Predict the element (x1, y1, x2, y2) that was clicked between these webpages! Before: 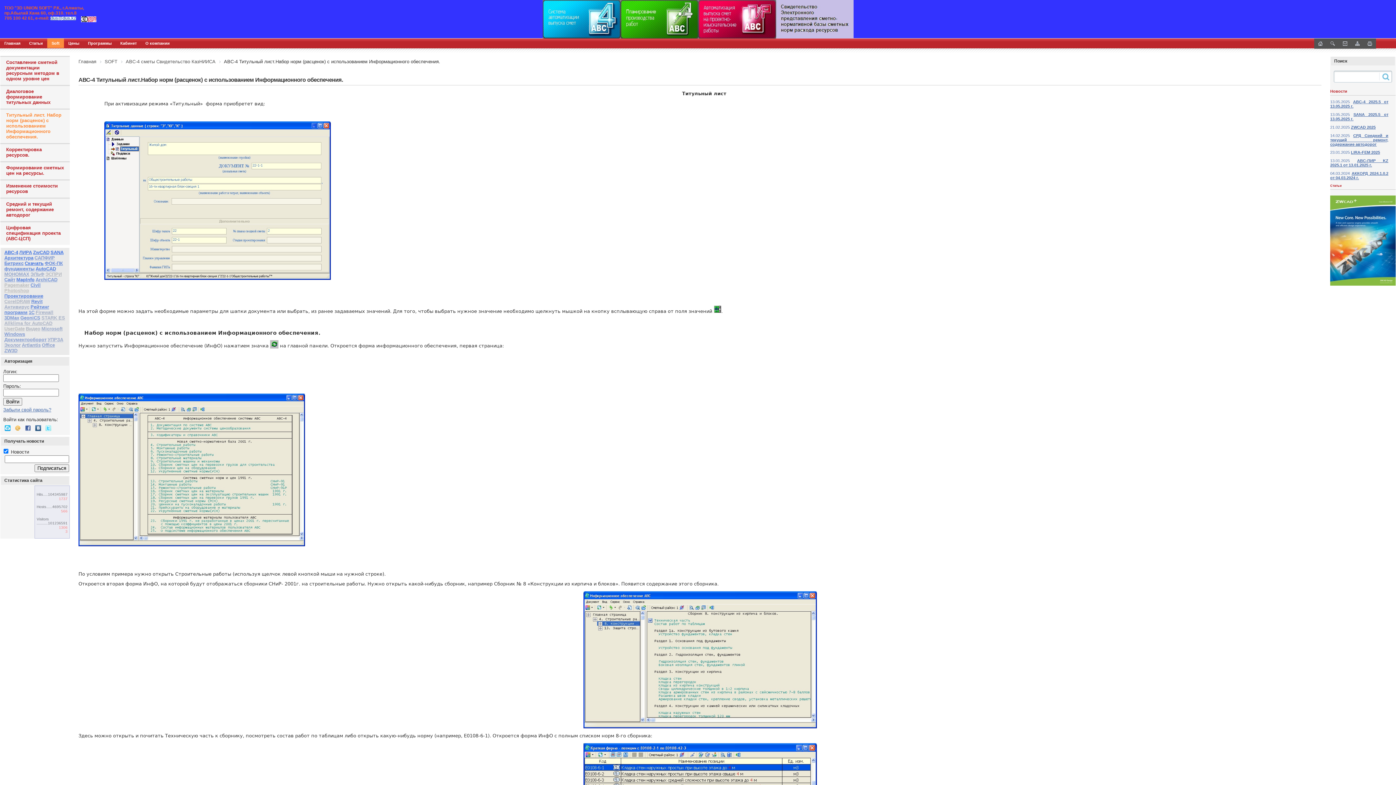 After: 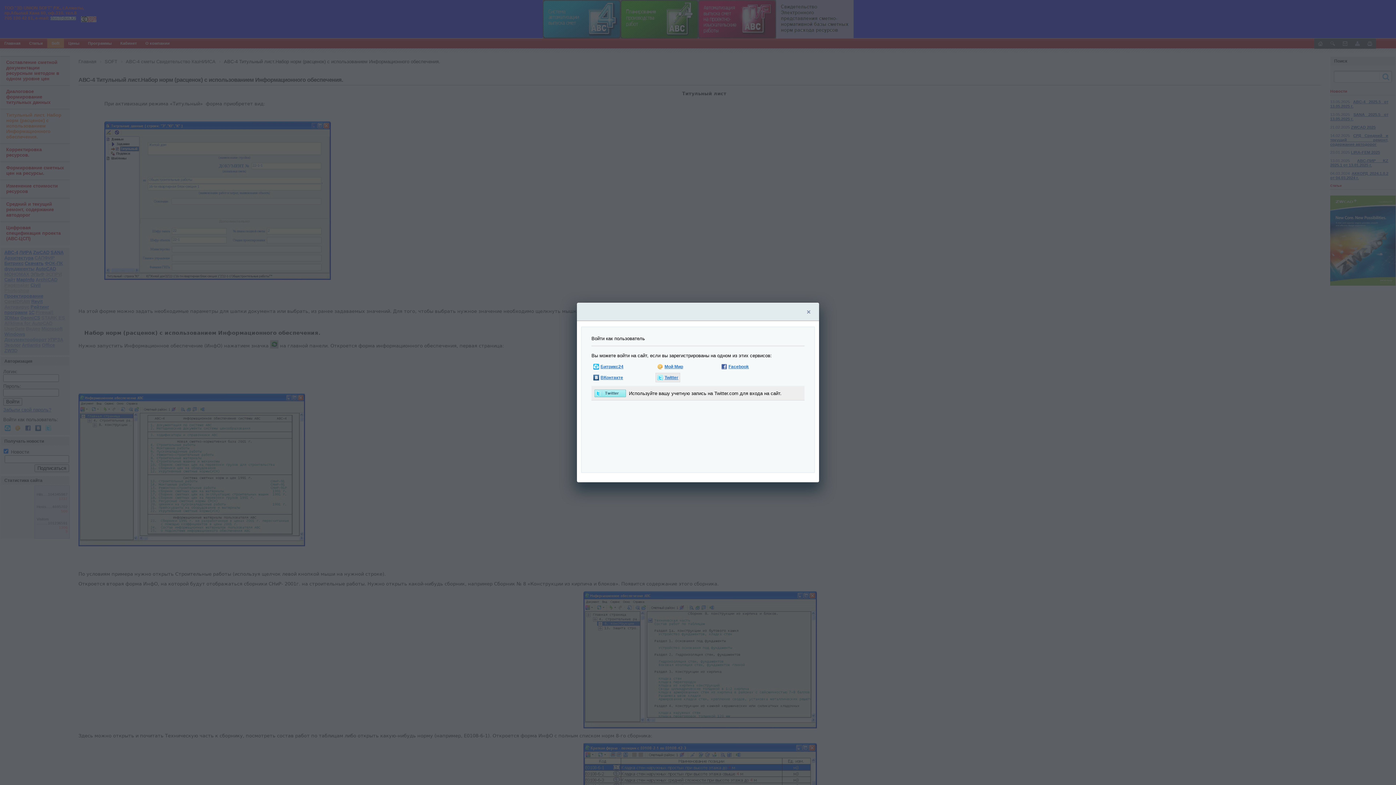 Action: bbox: (44, 424, 52, 432)